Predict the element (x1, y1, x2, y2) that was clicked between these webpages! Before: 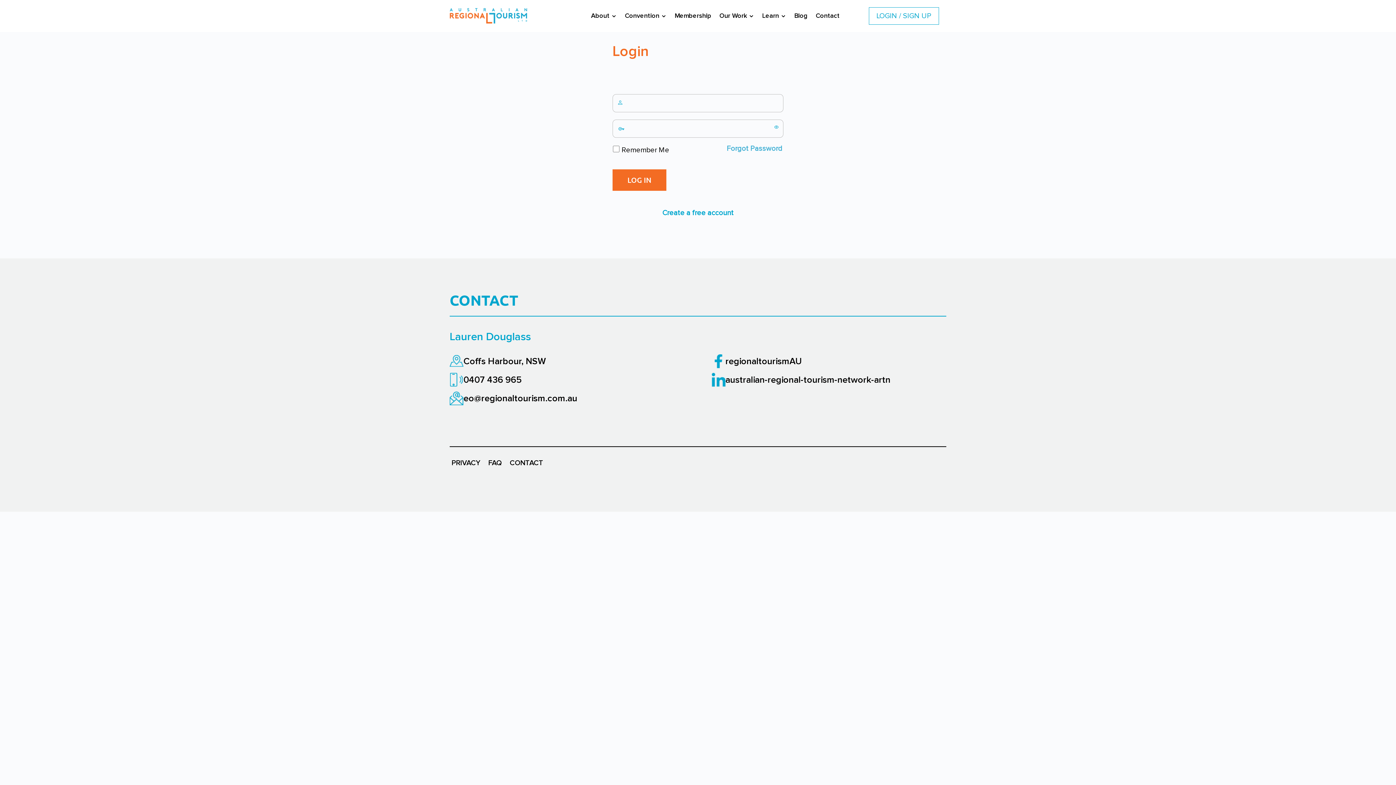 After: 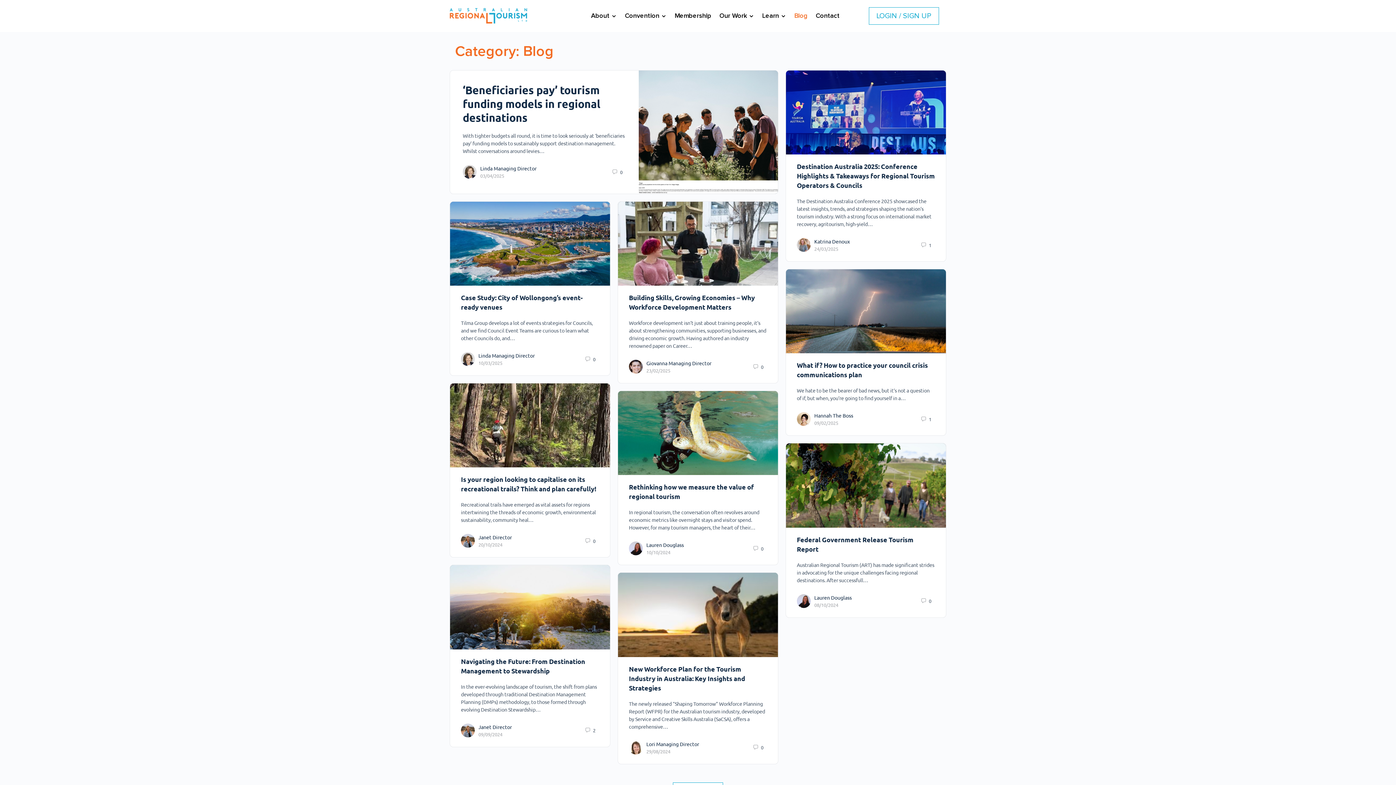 Action: bbox: (794, 0, 807, 32) label: Blog